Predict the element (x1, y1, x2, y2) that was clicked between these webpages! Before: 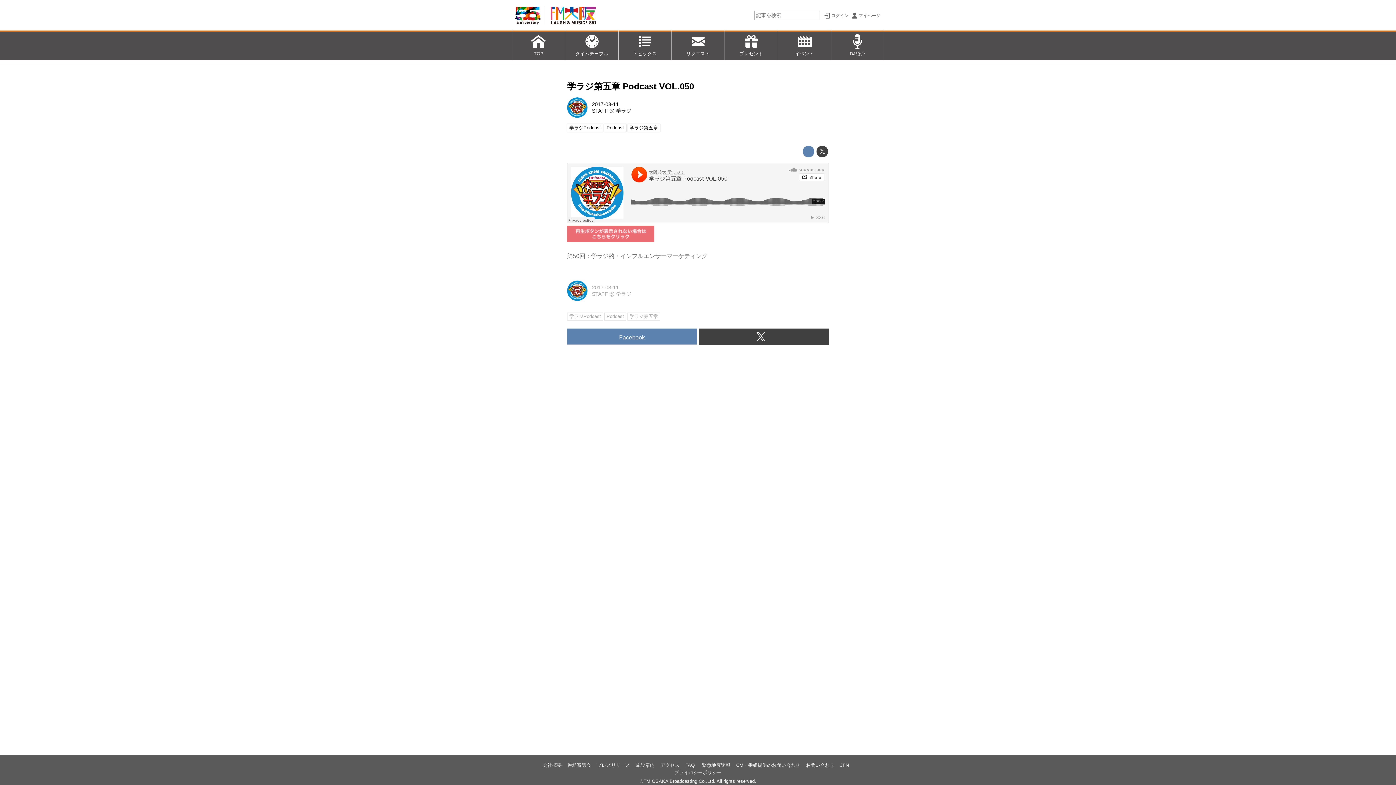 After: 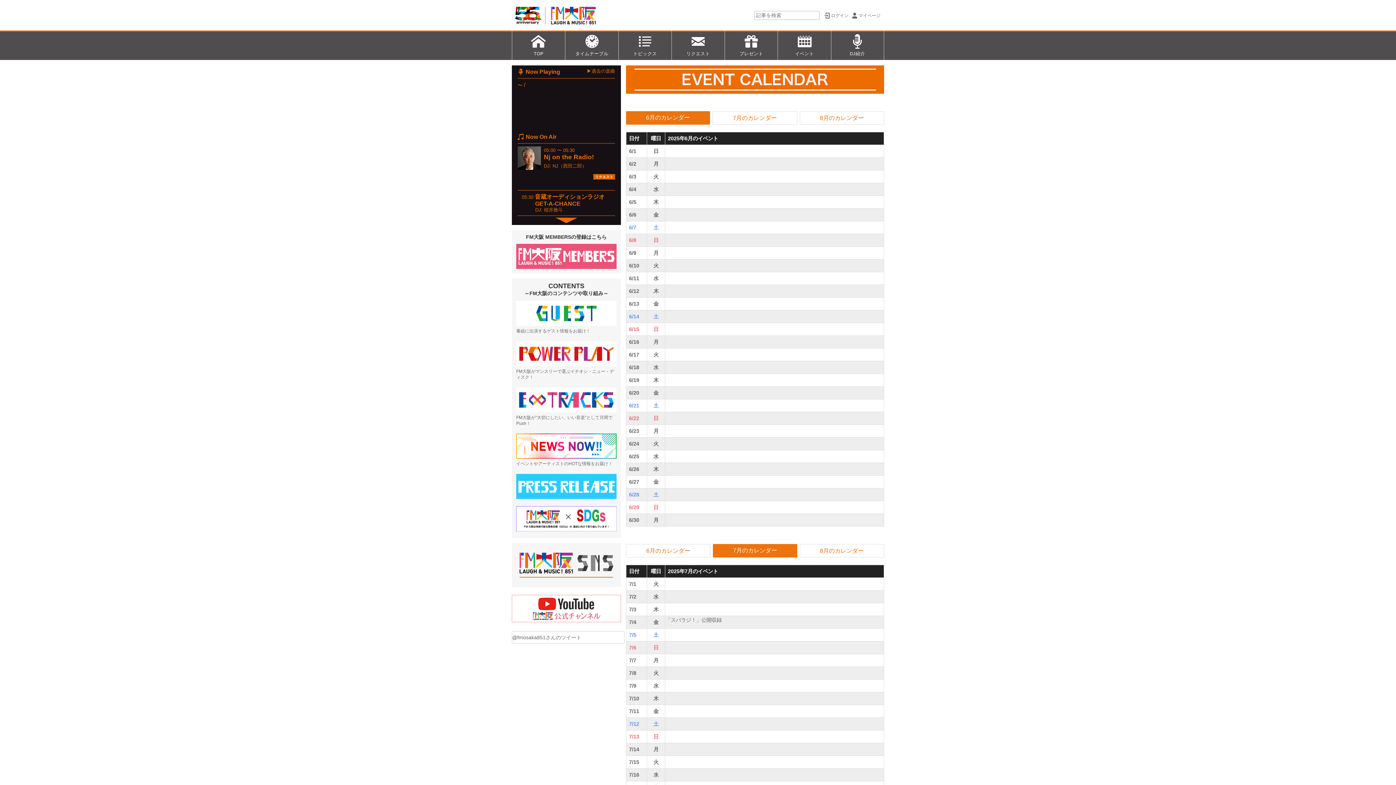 Action: label: イベント bbox: (777, 30, 831, 60)